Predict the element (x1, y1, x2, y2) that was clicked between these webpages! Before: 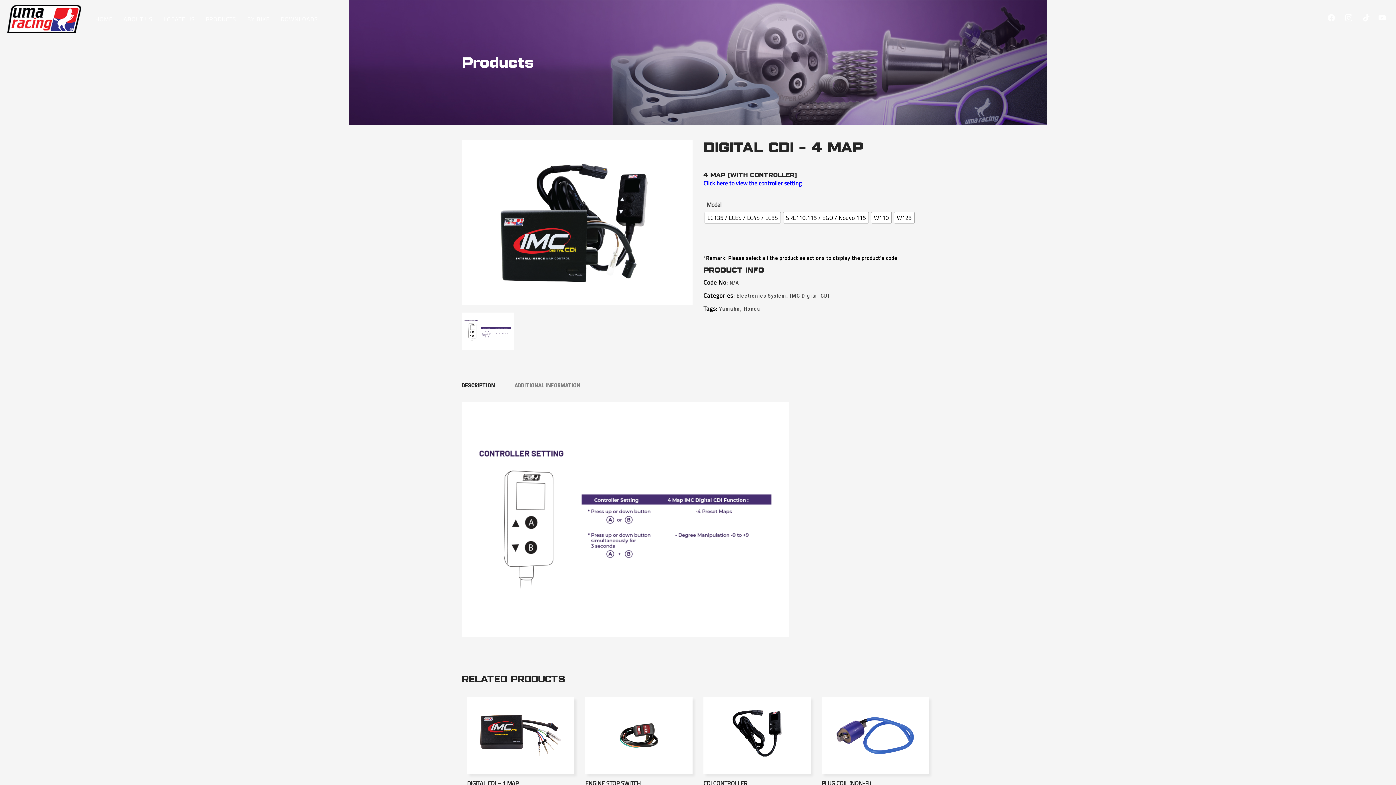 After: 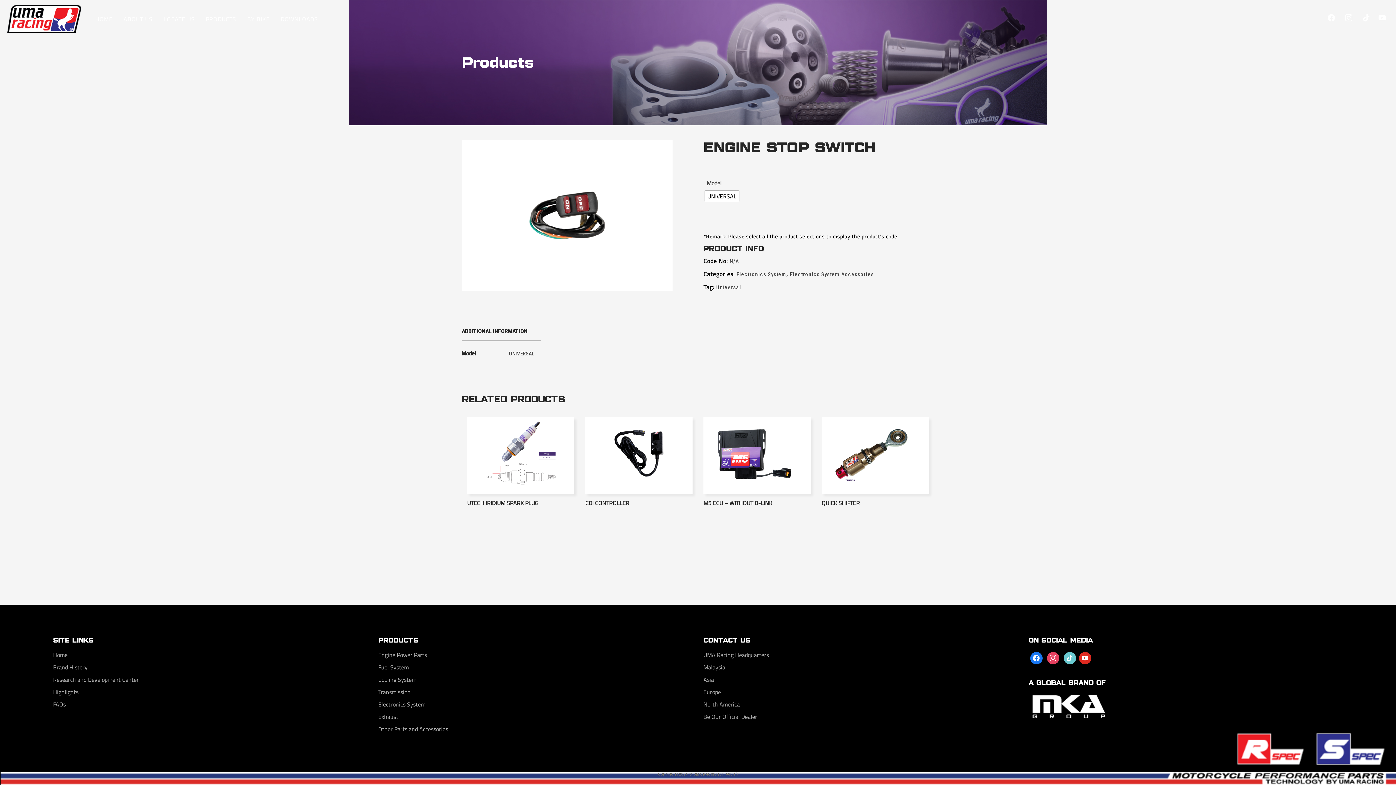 Action: bbox: (585, 697, 692, 774)